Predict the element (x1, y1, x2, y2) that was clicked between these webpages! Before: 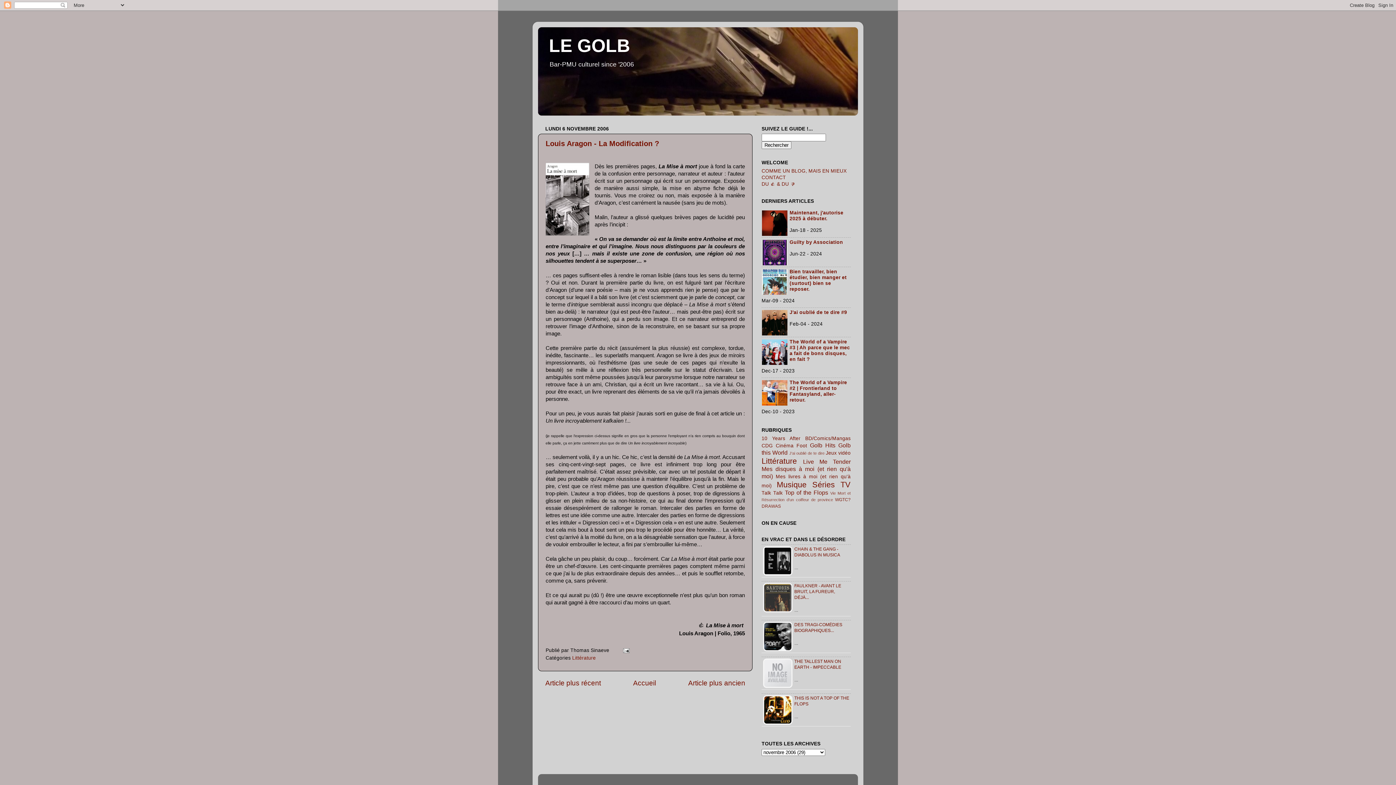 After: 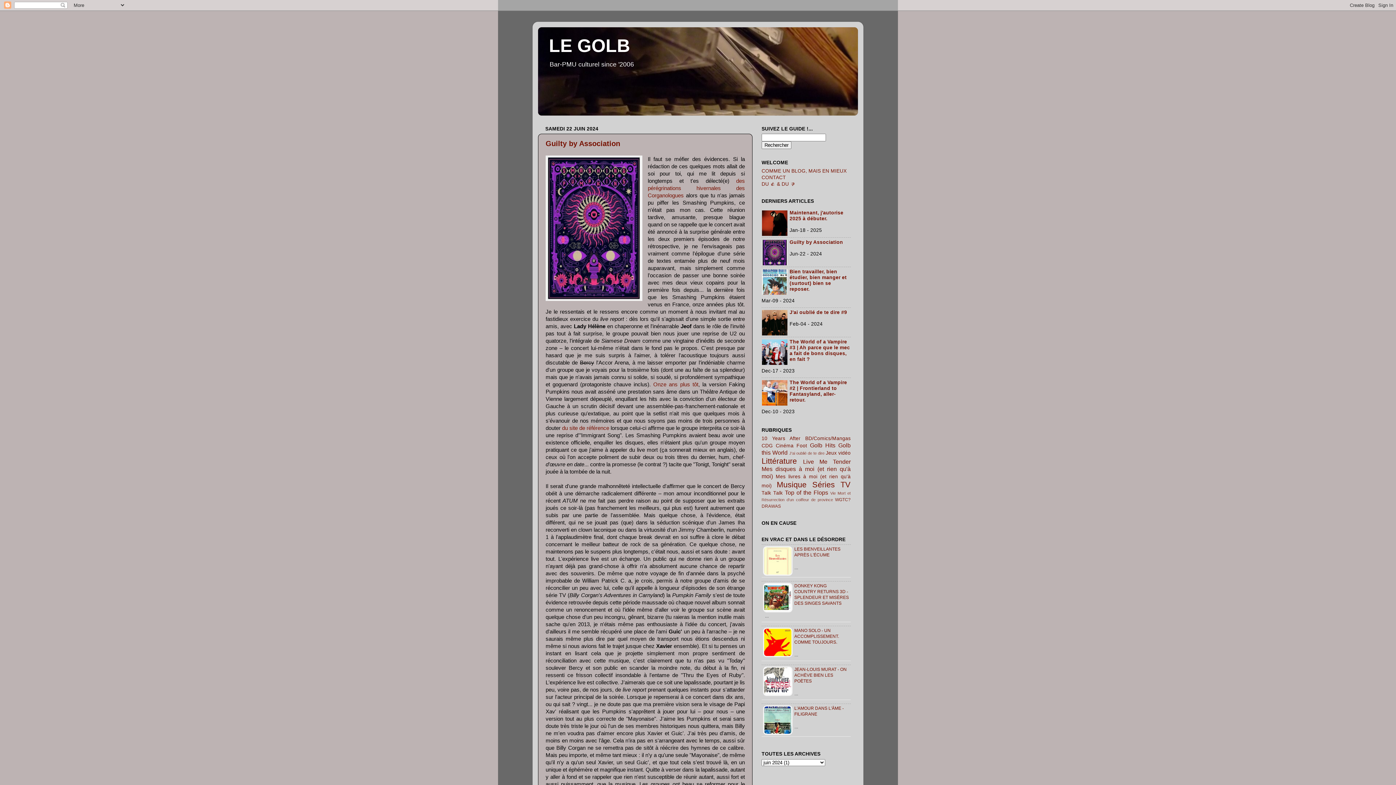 Action: label: Guilty by Association bbox: (789, 239, 843, 245)